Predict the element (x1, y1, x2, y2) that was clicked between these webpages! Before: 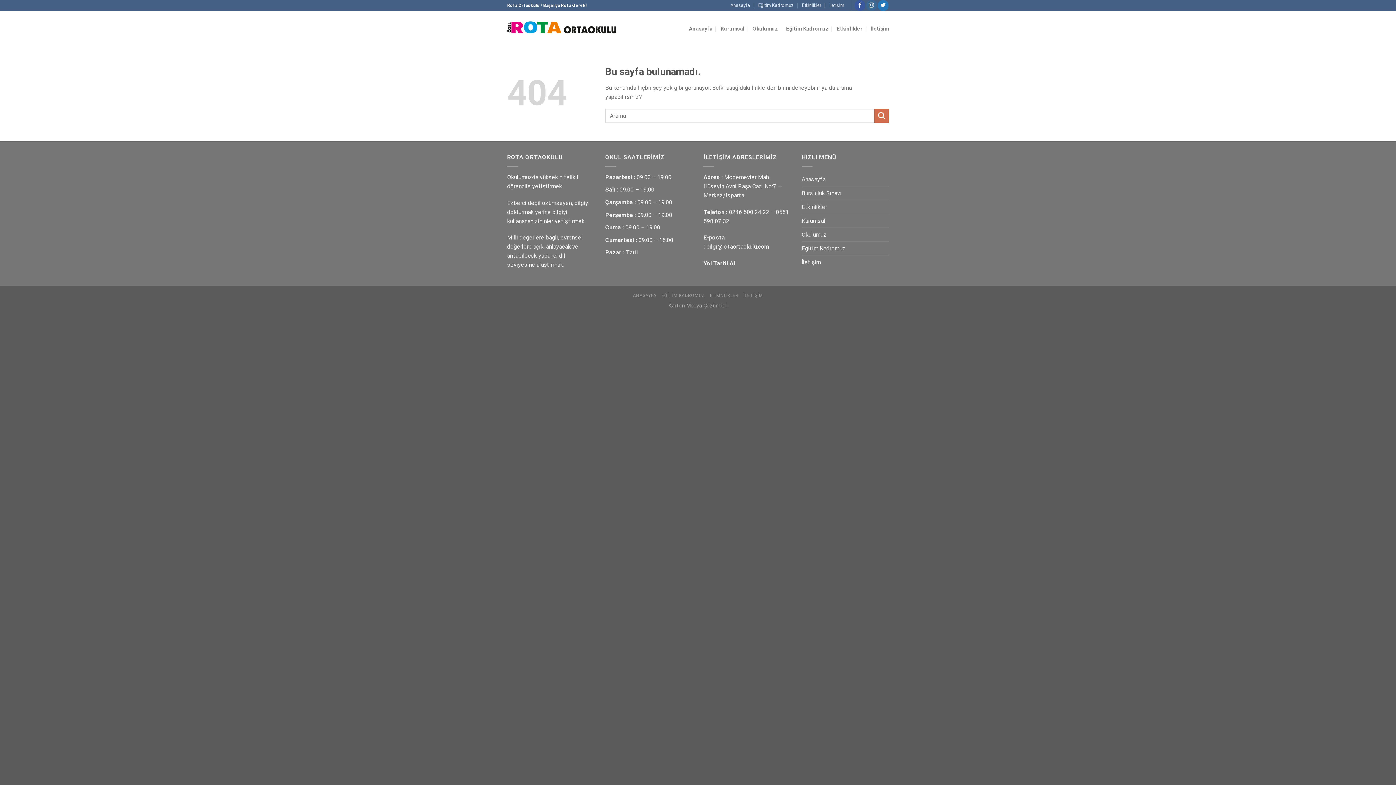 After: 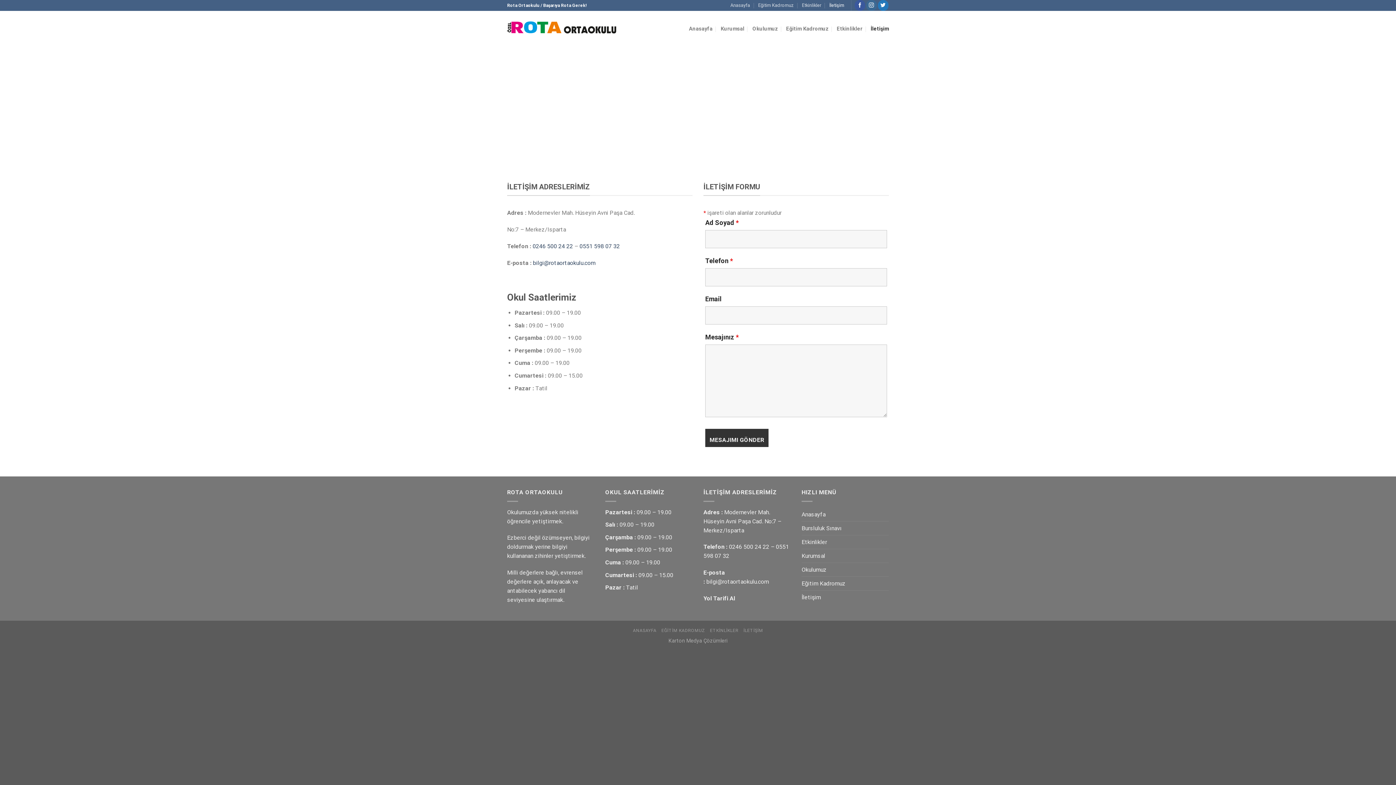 Action: label: İletişim bbox: (870, 10, 889, 47)